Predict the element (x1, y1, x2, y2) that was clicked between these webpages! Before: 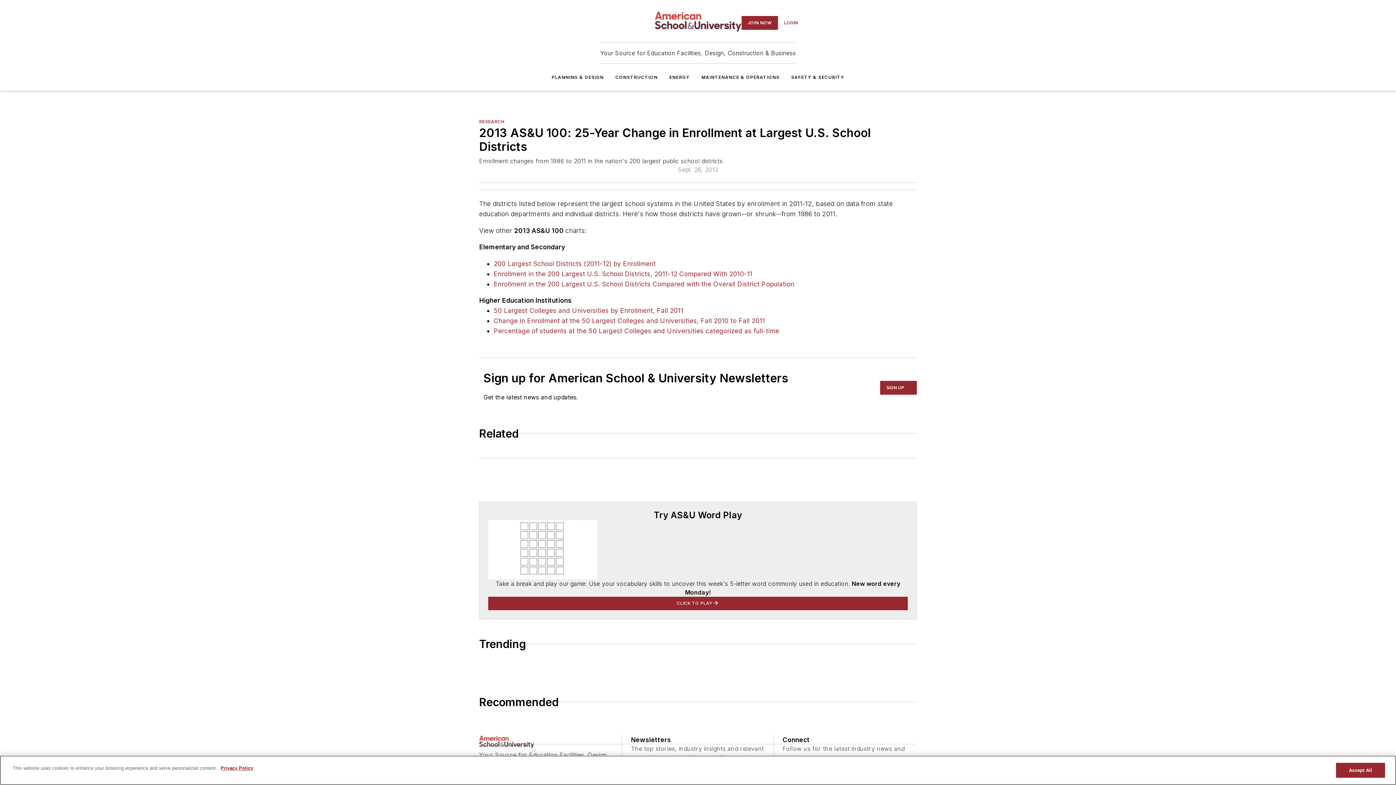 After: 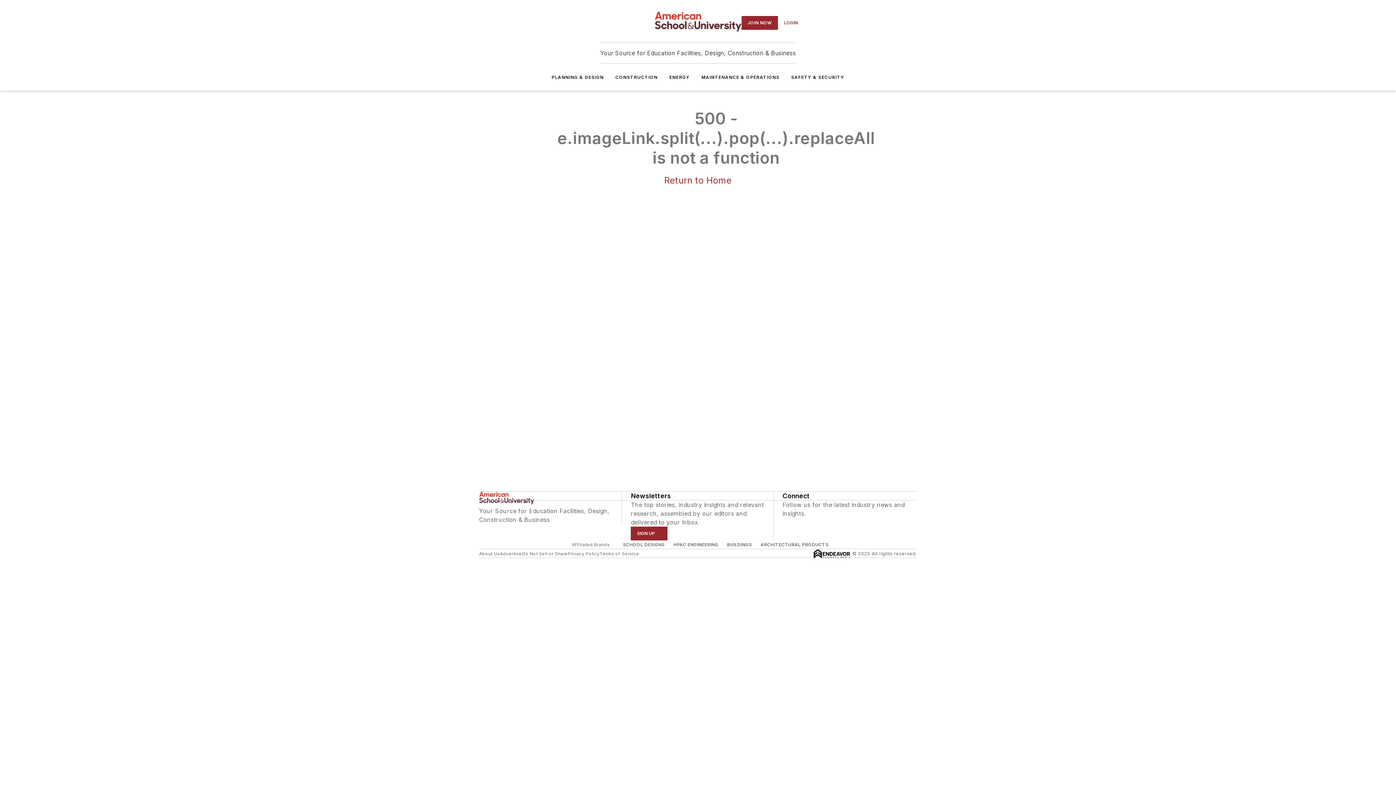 Action: bbox: (654, 11, 741, 33)